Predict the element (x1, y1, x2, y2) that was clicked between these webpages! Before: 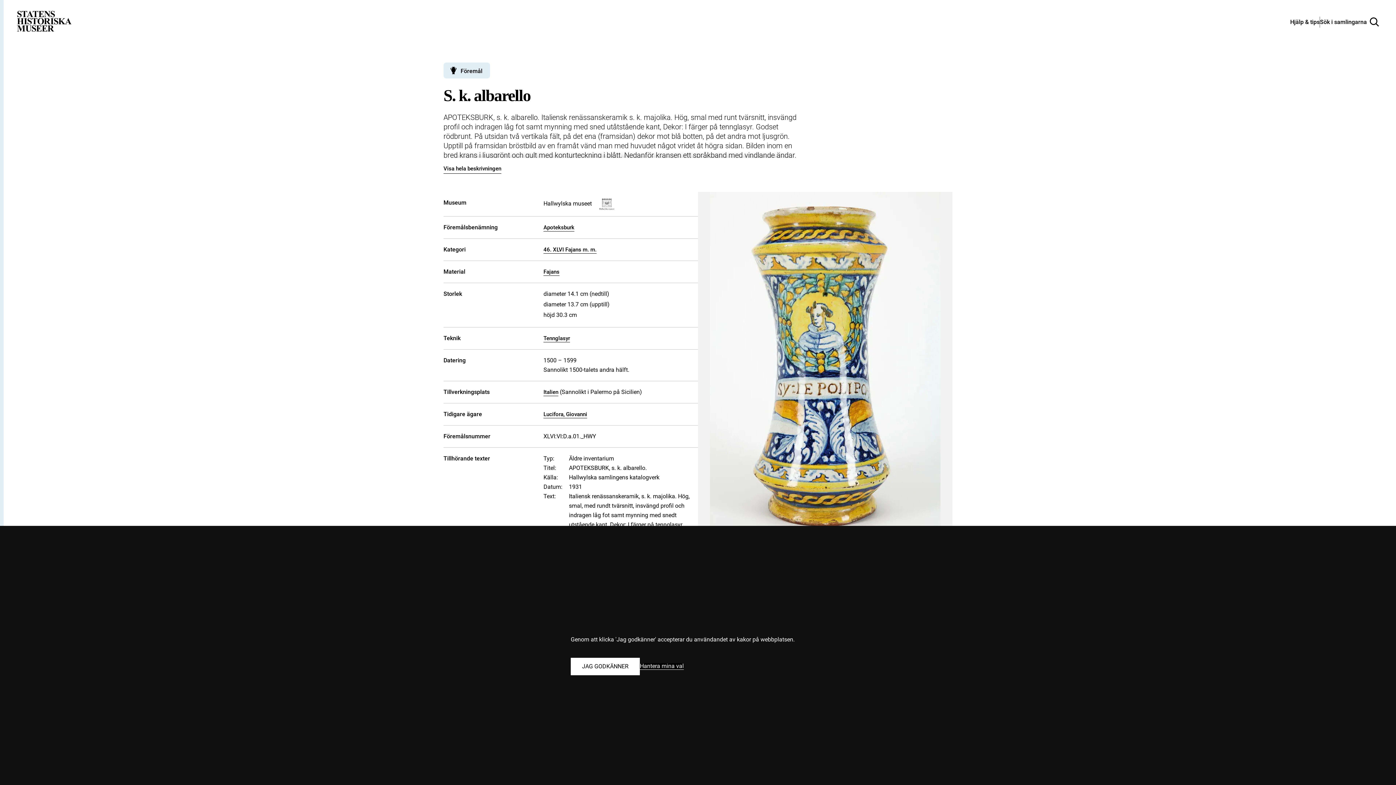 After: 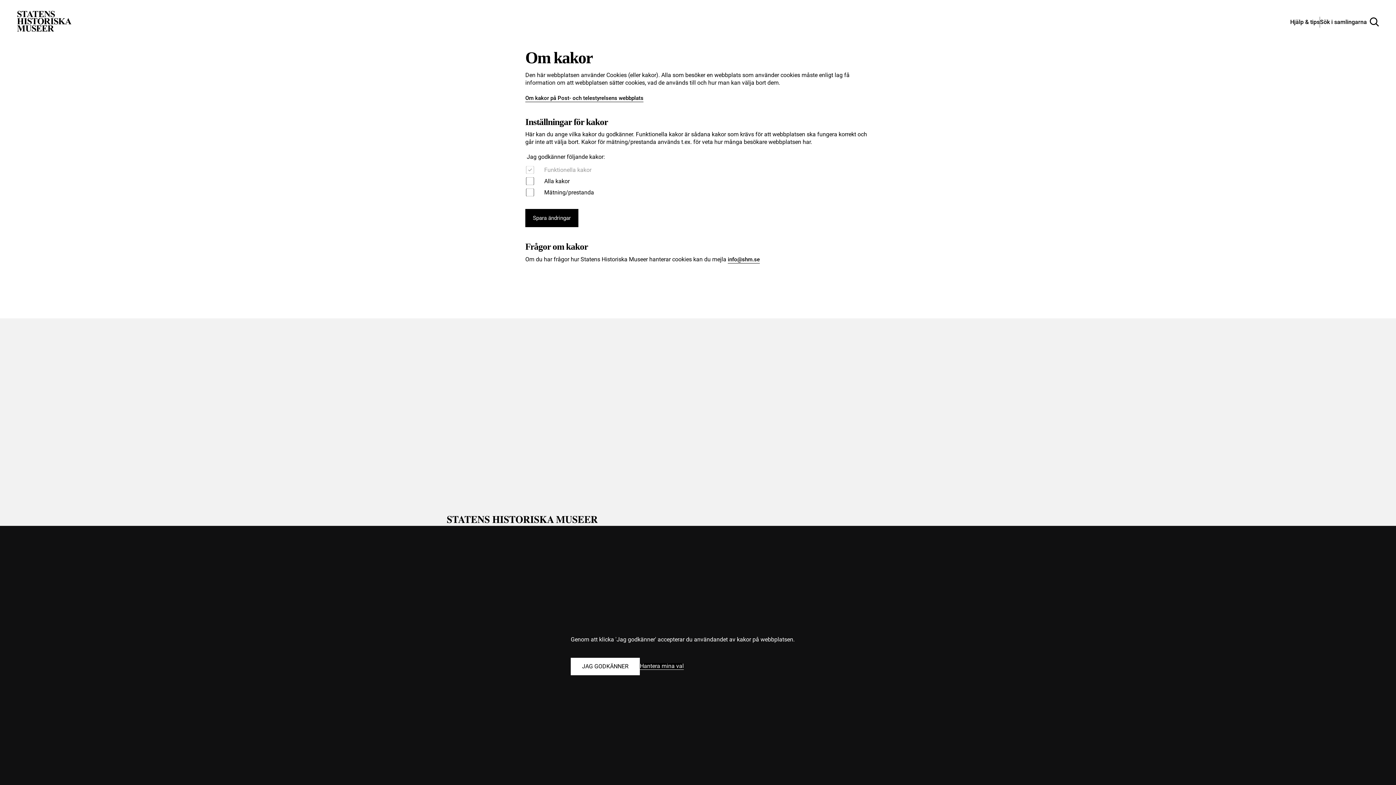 Action: label: Hantera mina val bbox: (640, 663, 684, 670)